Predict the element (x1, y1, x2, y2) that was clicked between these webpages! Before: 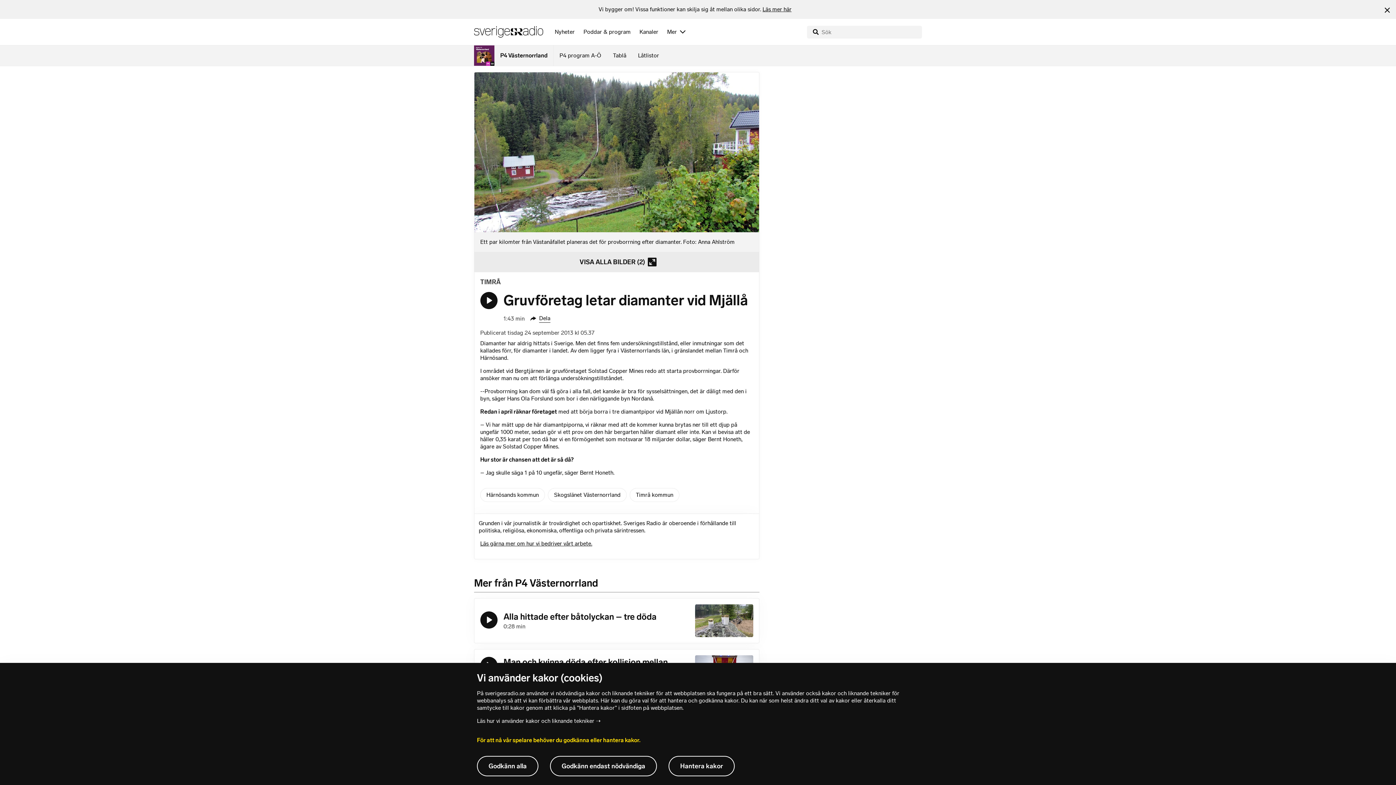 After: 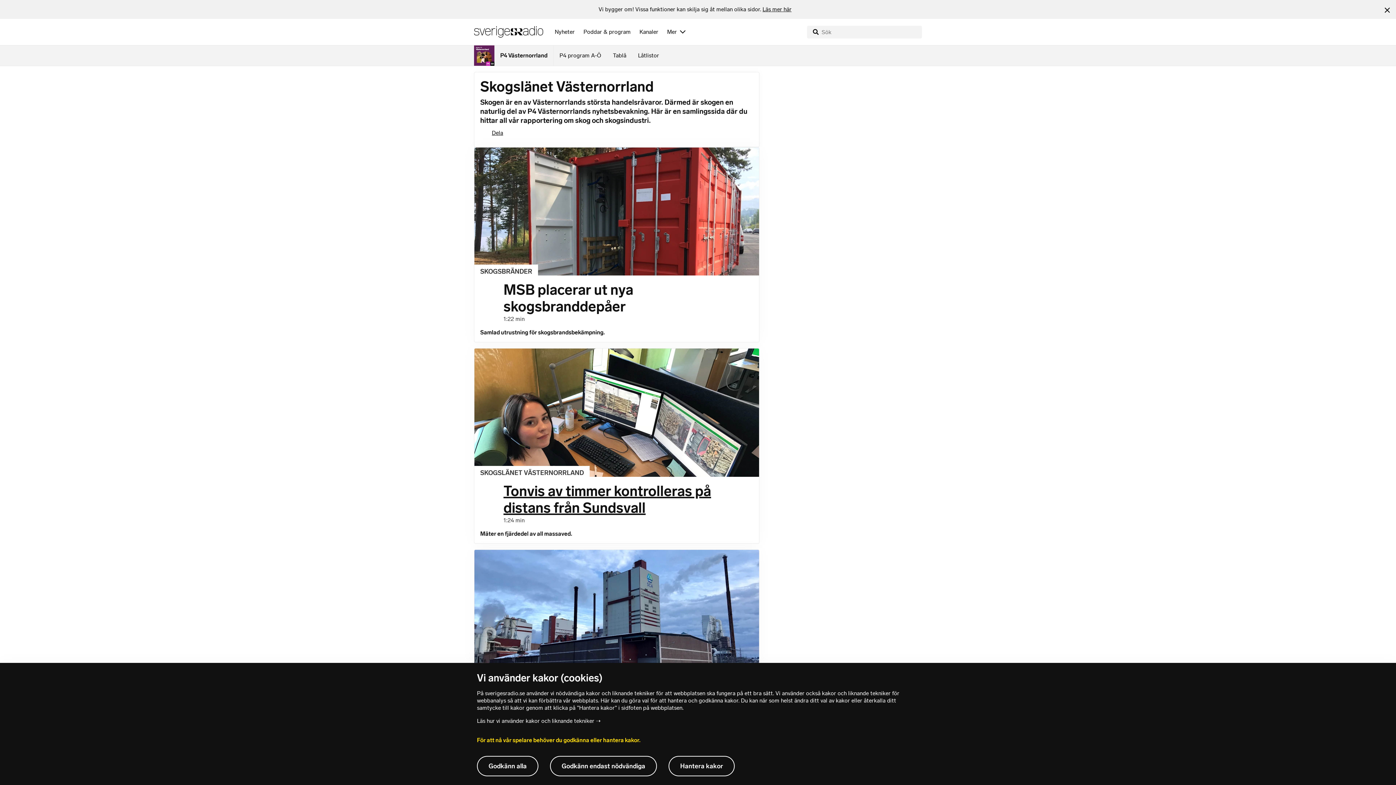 Action: bbox: (548, 488, 626, 502) label: Skogslänet Västernorrland